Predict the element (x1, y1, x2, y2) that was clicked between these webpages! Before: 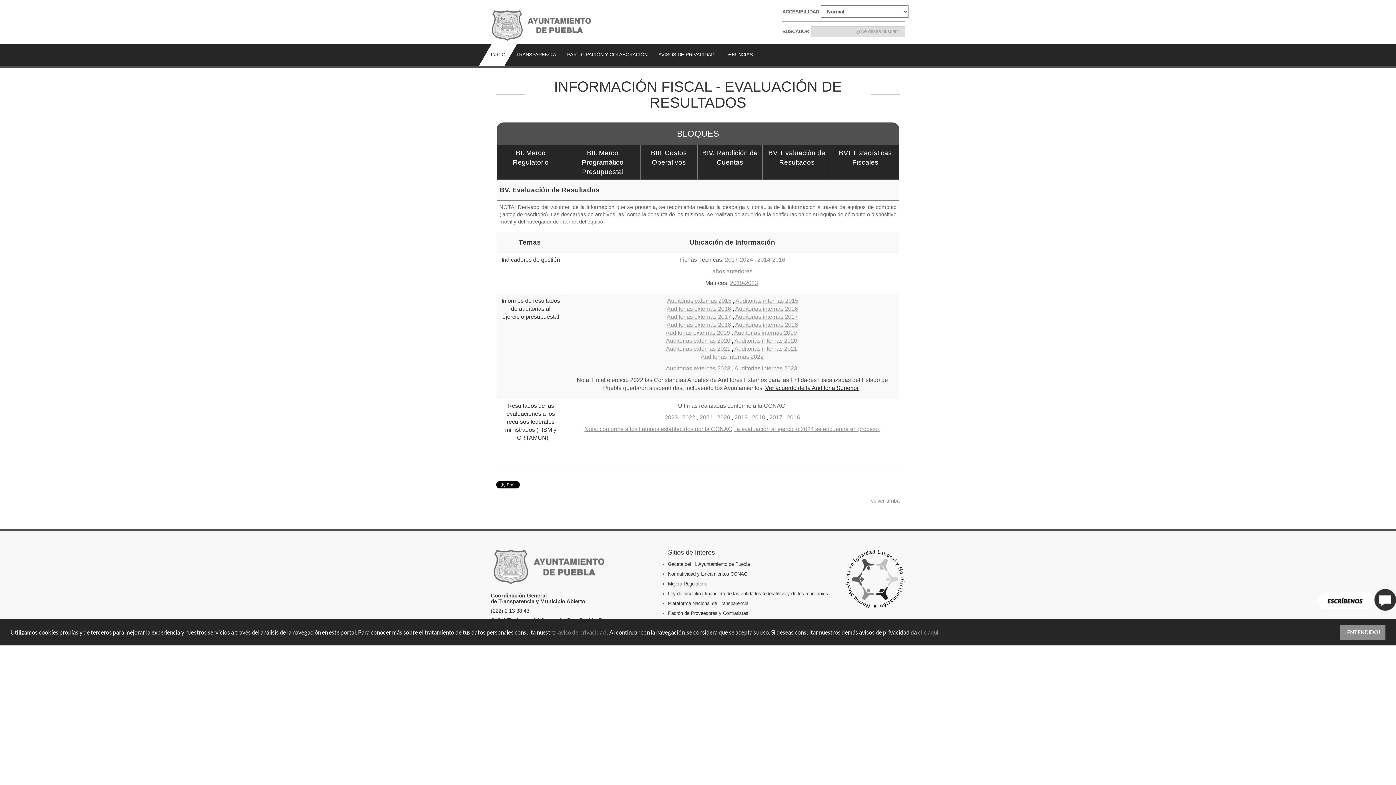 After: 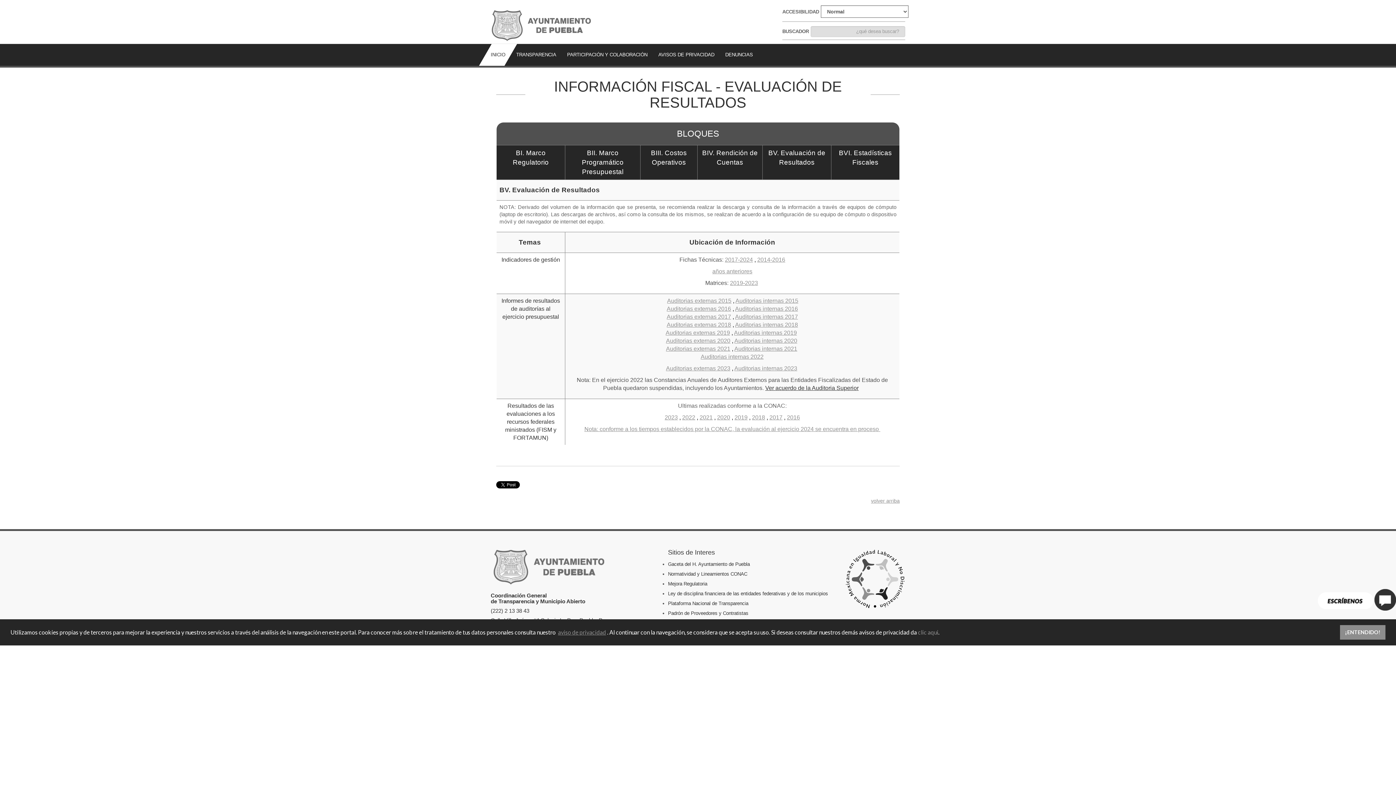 Action: bbox: (735, 313, 798, 320) label: Auditorias internas 2017